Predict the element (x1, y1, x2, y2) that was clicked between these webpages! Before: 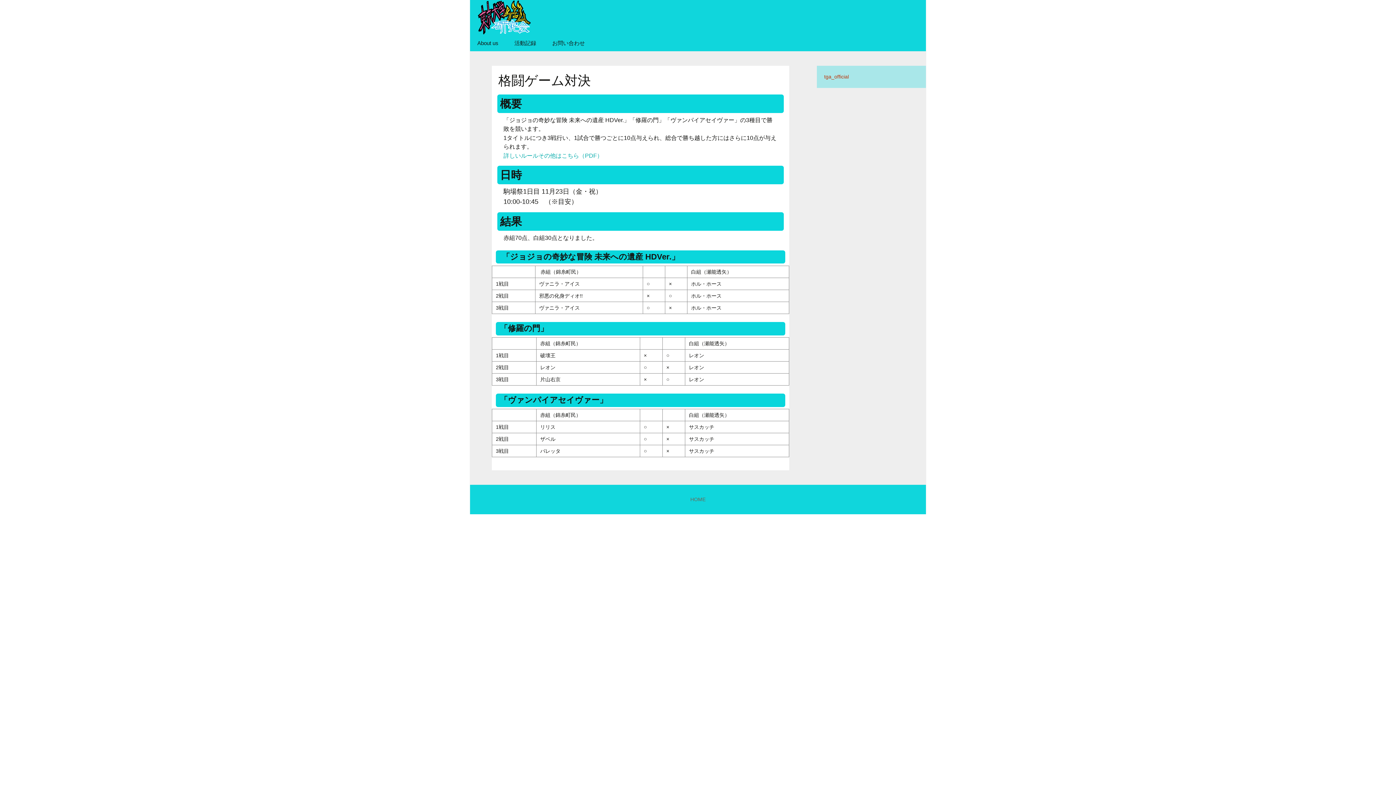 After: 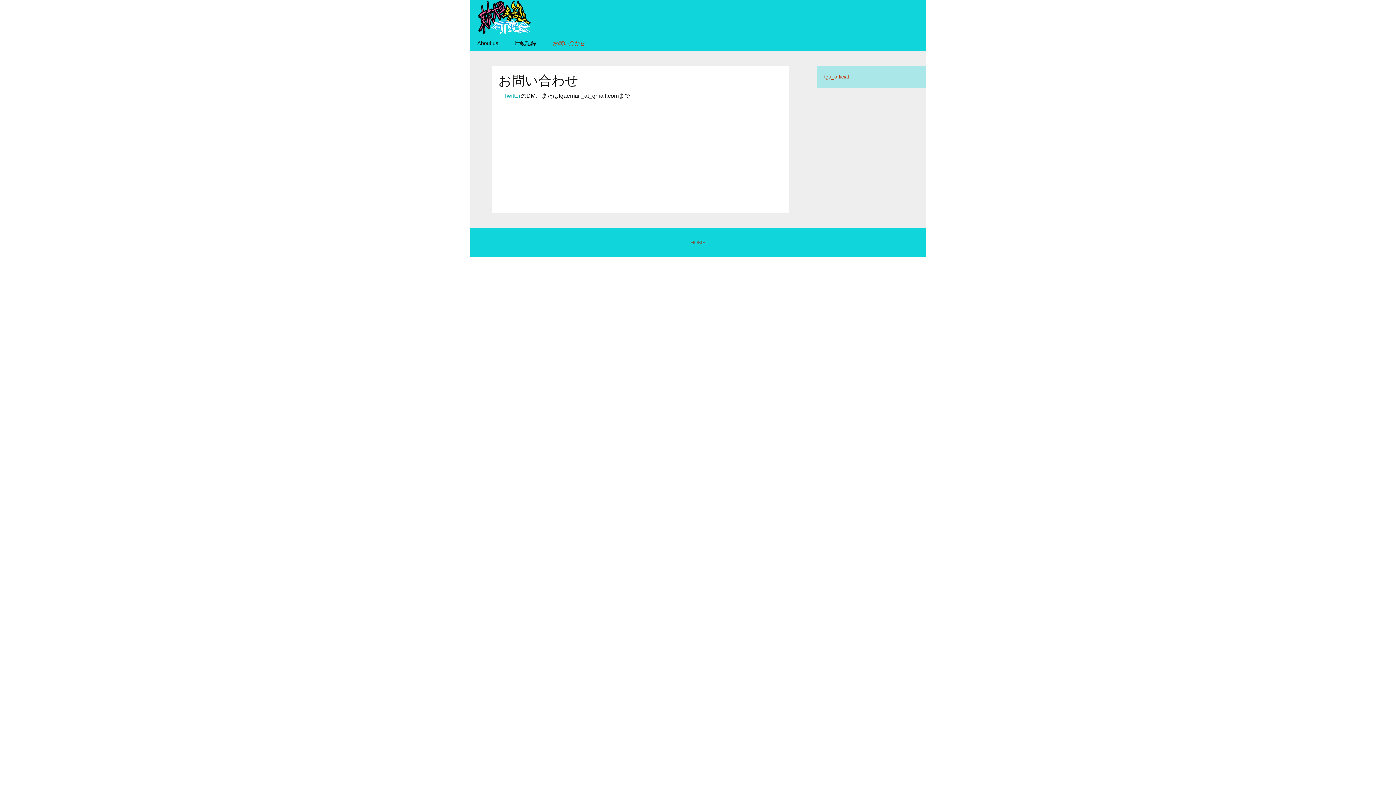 Action: label: お問い合わせ bbox: (545, 34, 592, 51)